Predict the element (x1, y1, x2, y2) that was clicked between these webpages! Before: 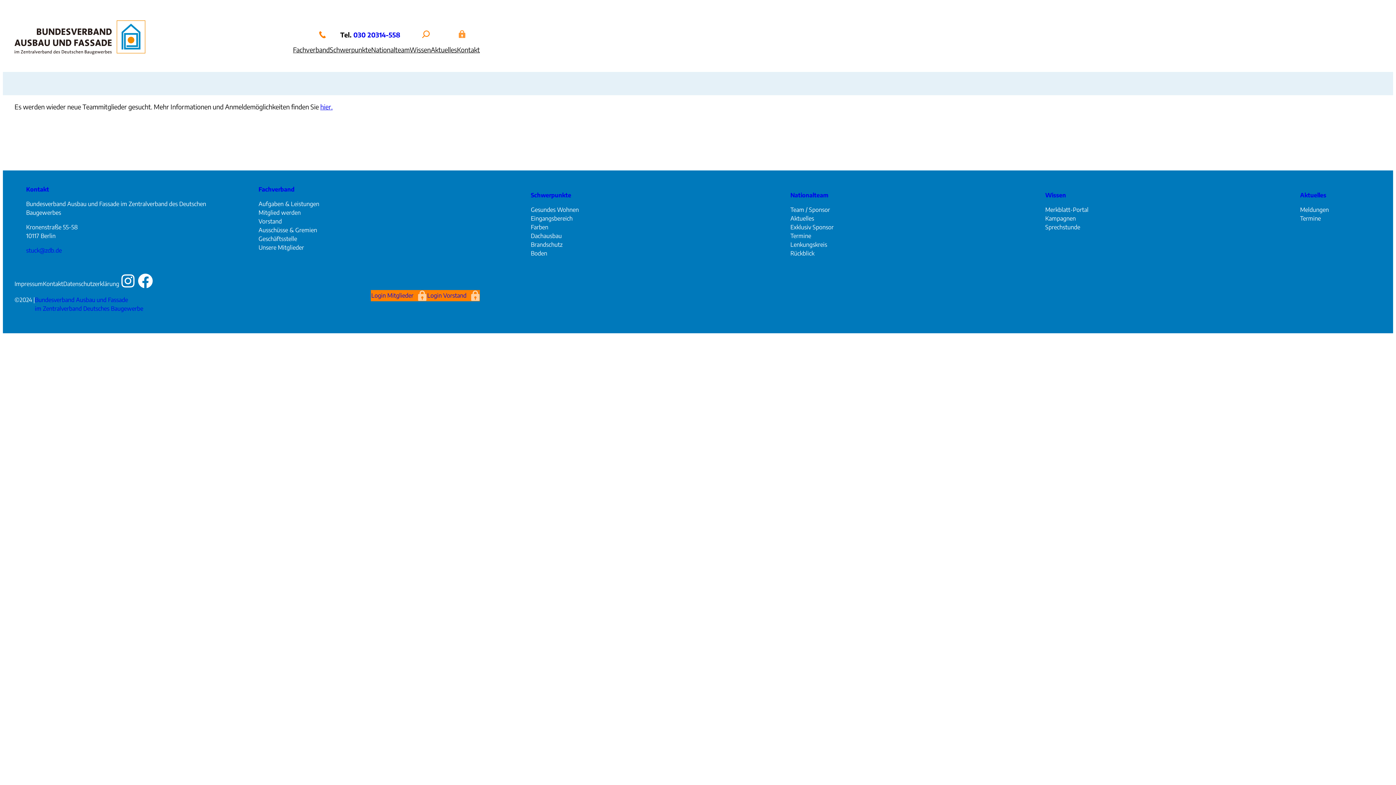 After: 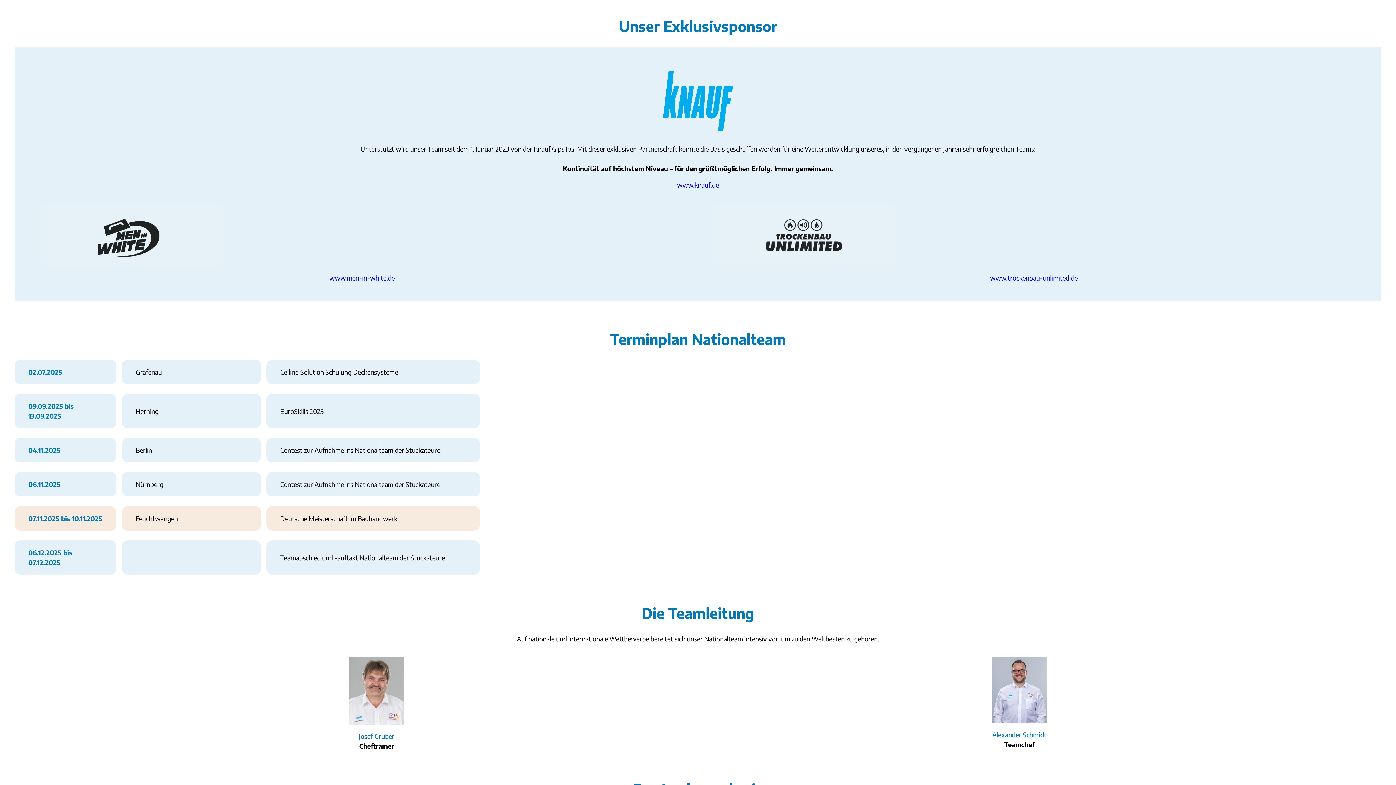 Action: bbox: (790, 222, 833, 231) label: Exklusiv Sponsor